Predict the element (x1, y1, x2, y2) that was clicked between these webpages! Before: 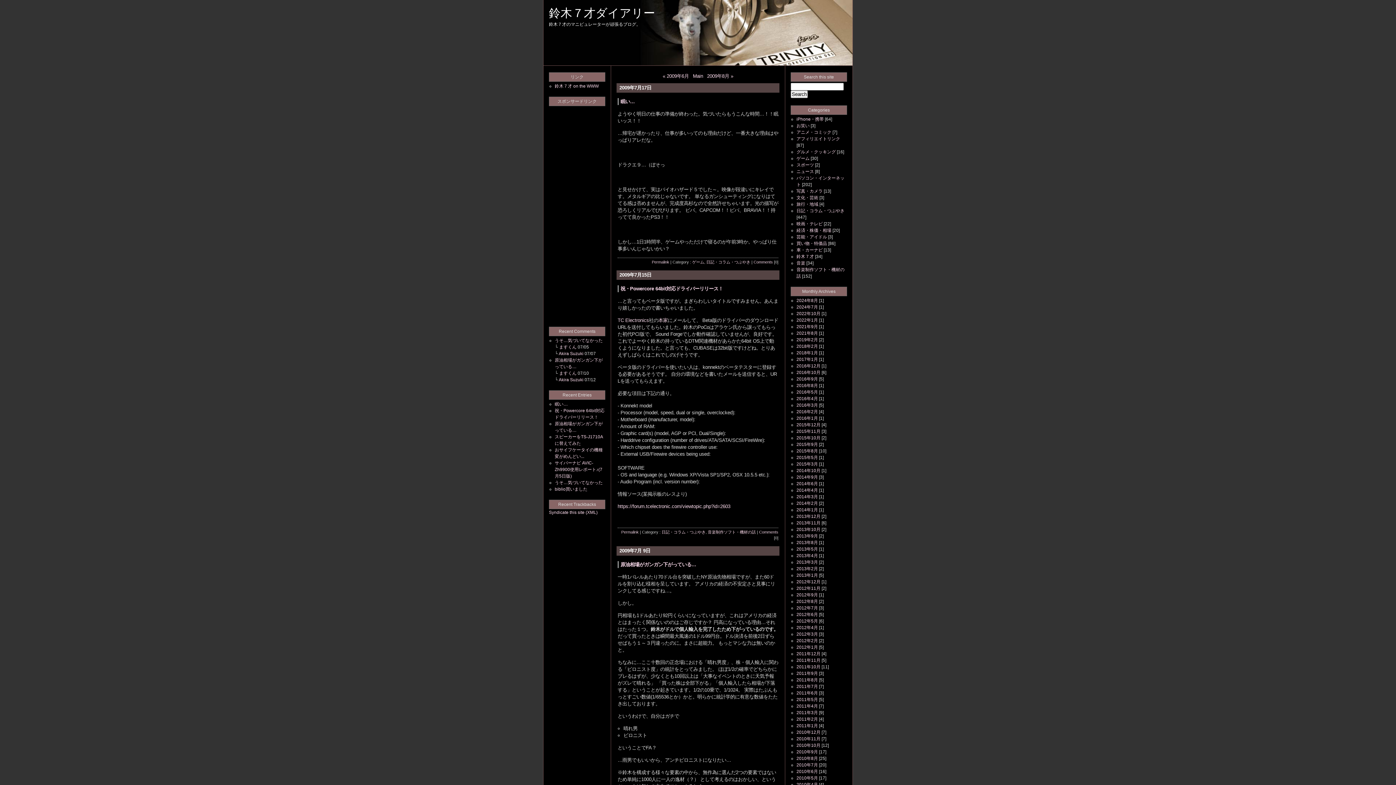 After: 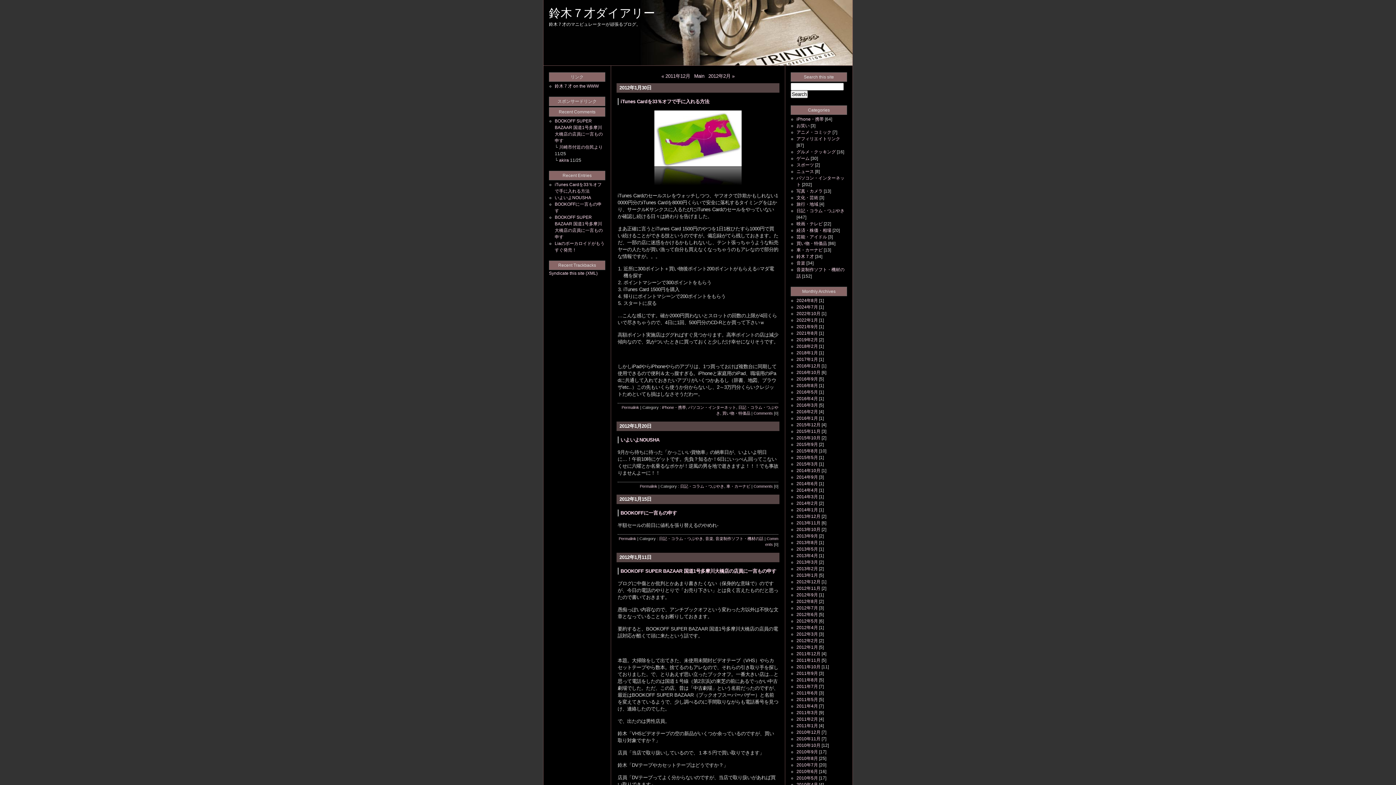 Action: label: 2012年1月 bbox: (796, 645, 818, 650)